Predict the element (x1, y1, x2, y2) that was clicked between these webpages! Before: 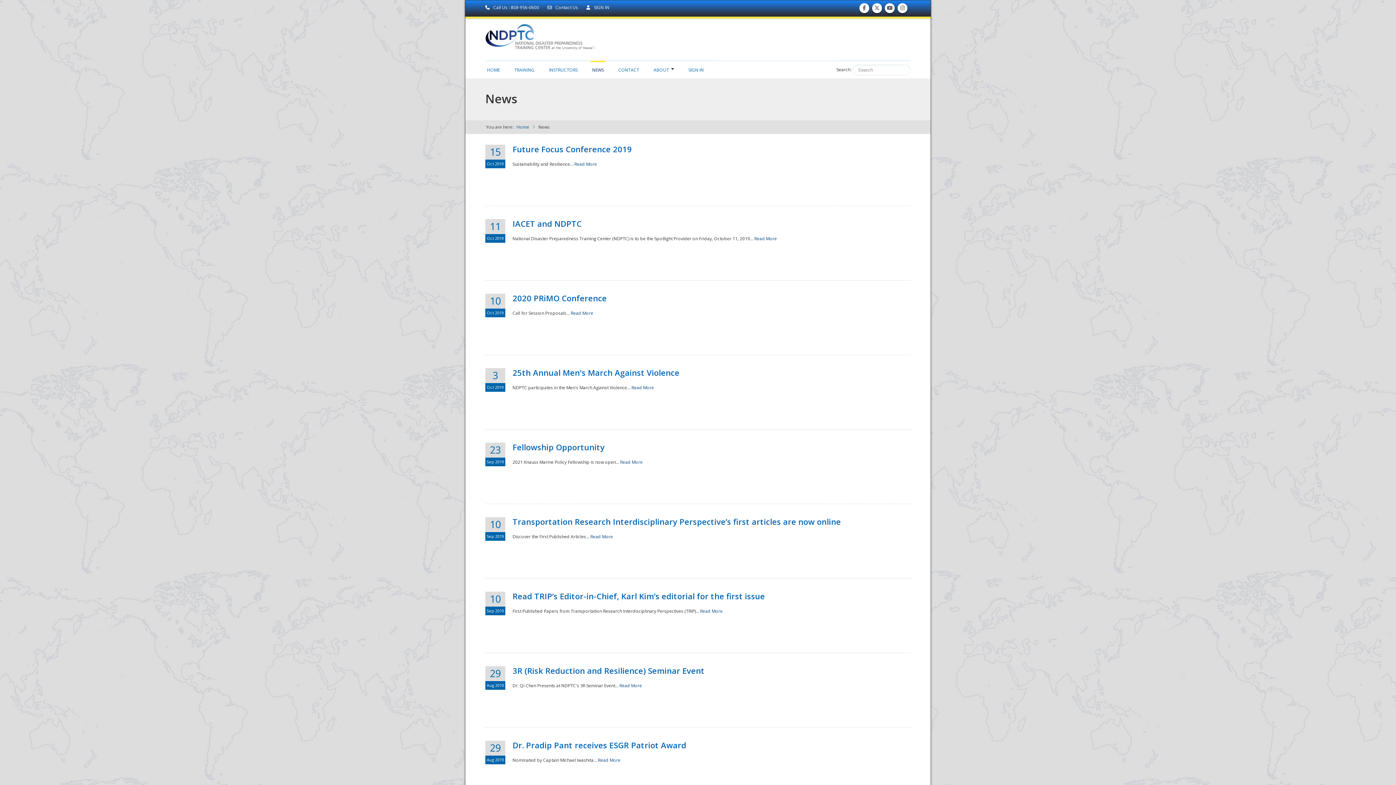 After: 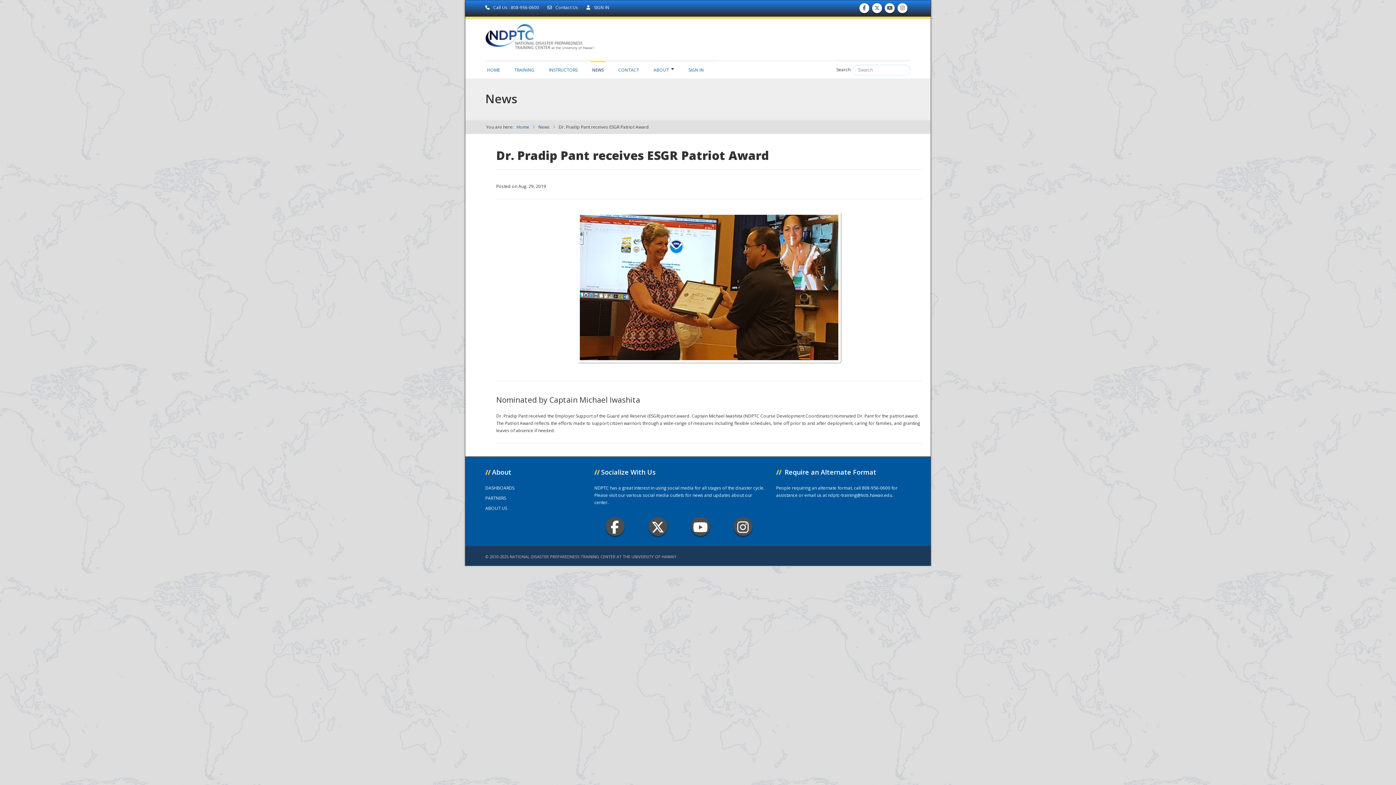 Action: bbox: (512, 740, 686, 750) label: Dr. Pradip Pant receives ESGR Patriot Award